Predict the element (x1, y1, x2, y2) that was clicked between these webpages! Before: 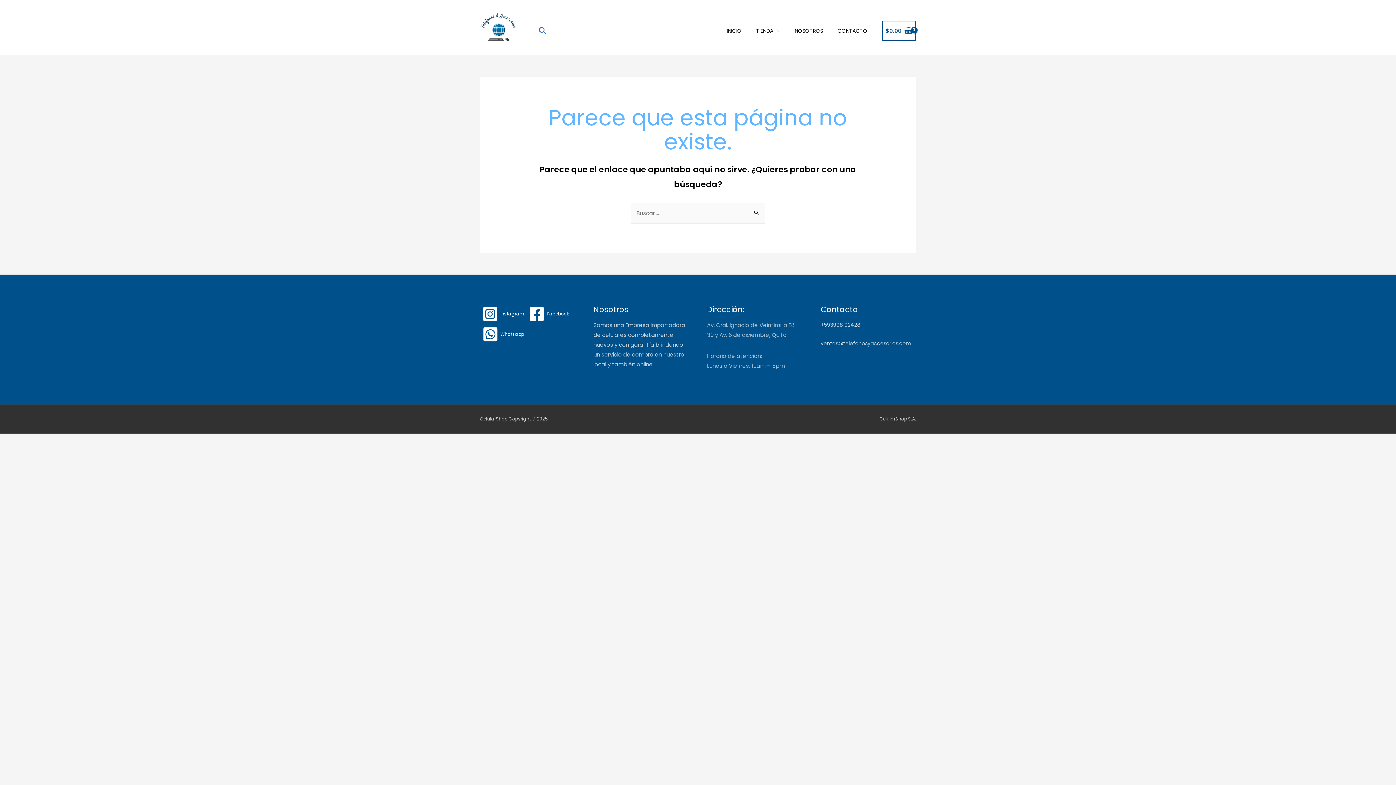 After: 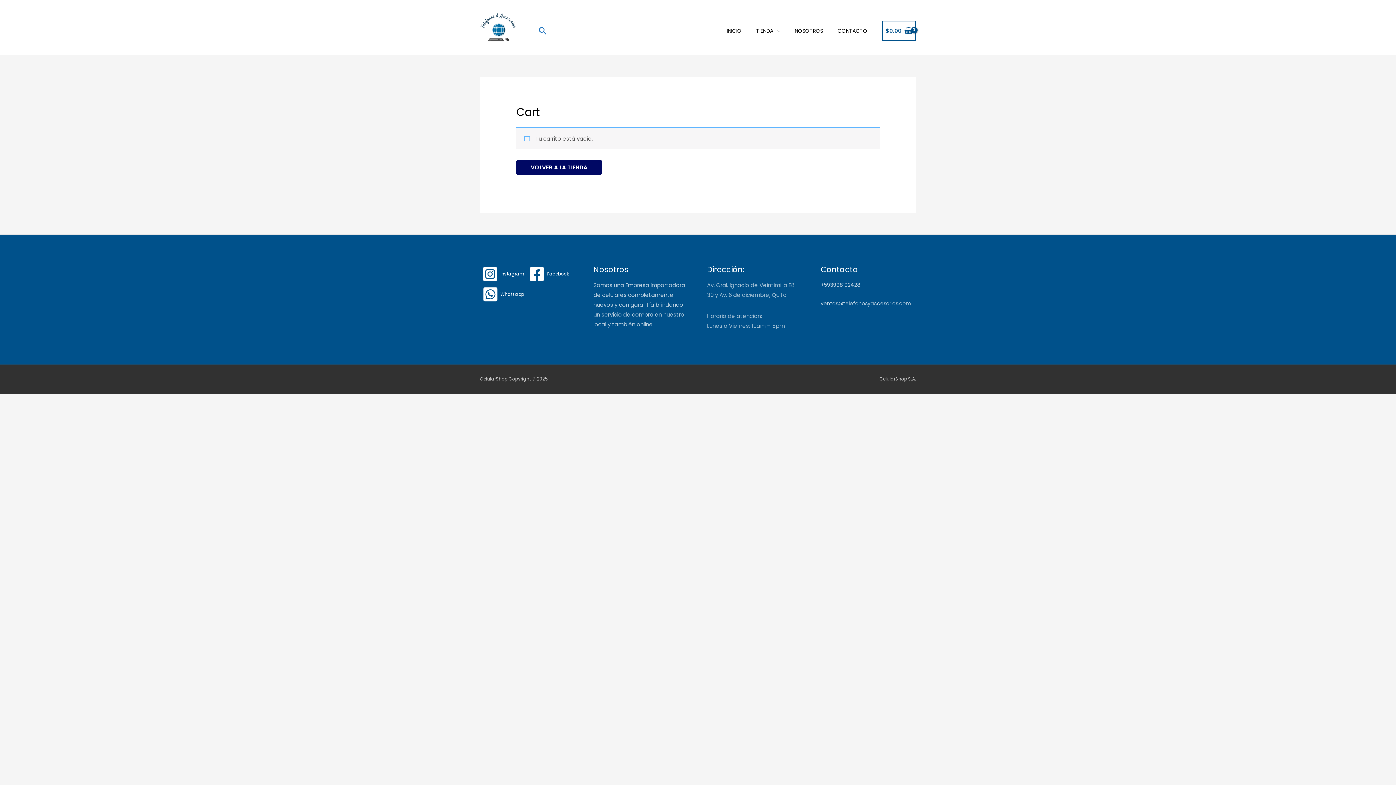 Action: bbox: (882, 20, 916, 41) label: $0.00